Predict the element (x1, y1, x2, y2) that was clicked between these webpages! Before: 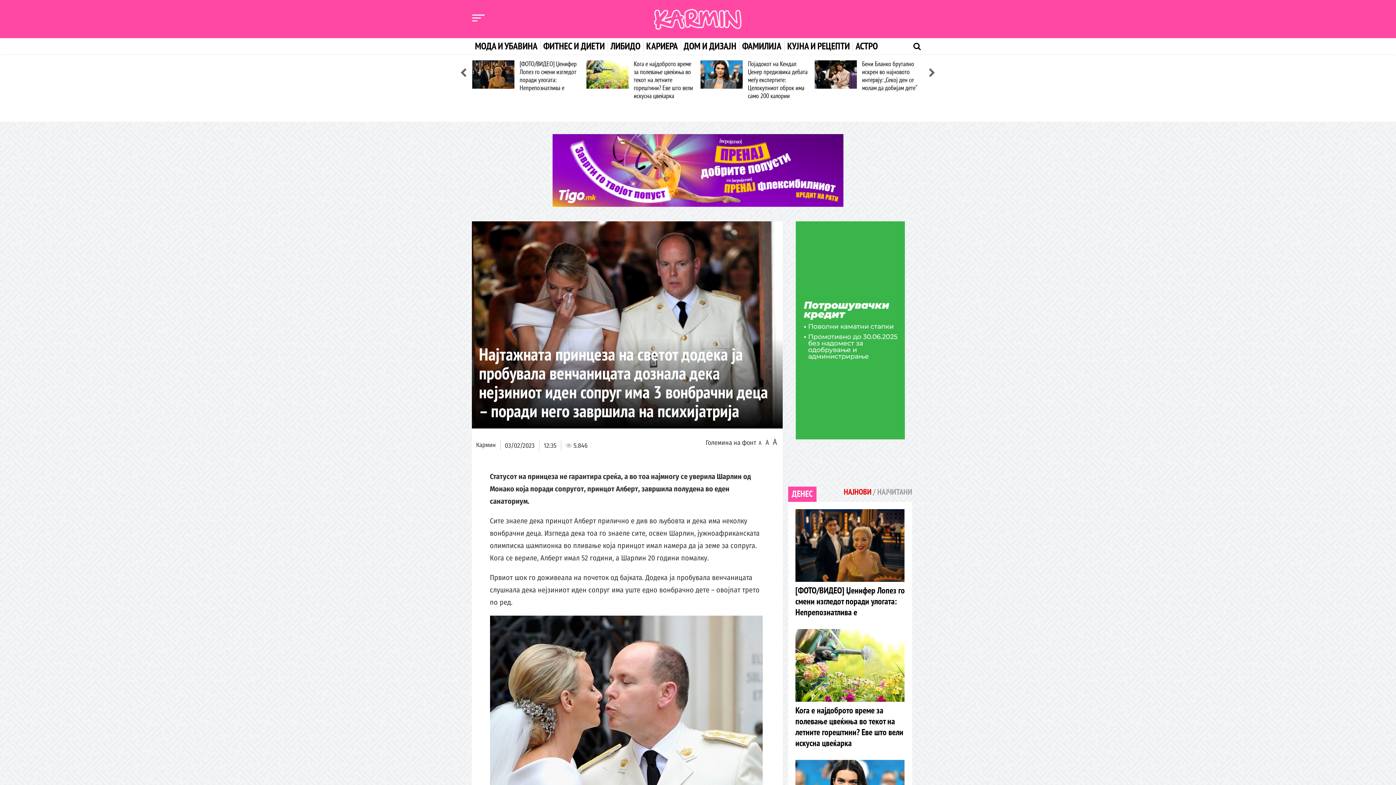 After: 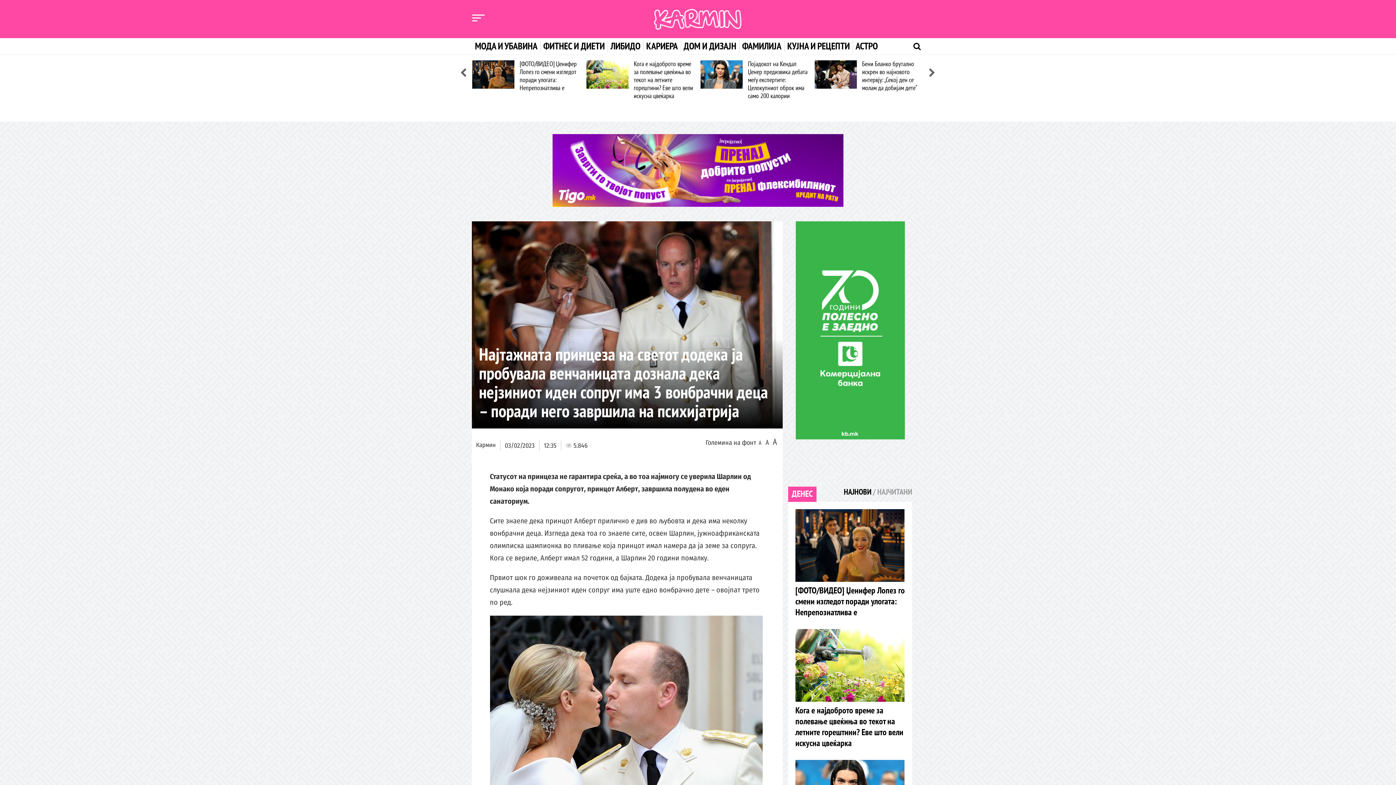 Action: bbox: (844, 486, 873, 498) label: НАЈНОВИ